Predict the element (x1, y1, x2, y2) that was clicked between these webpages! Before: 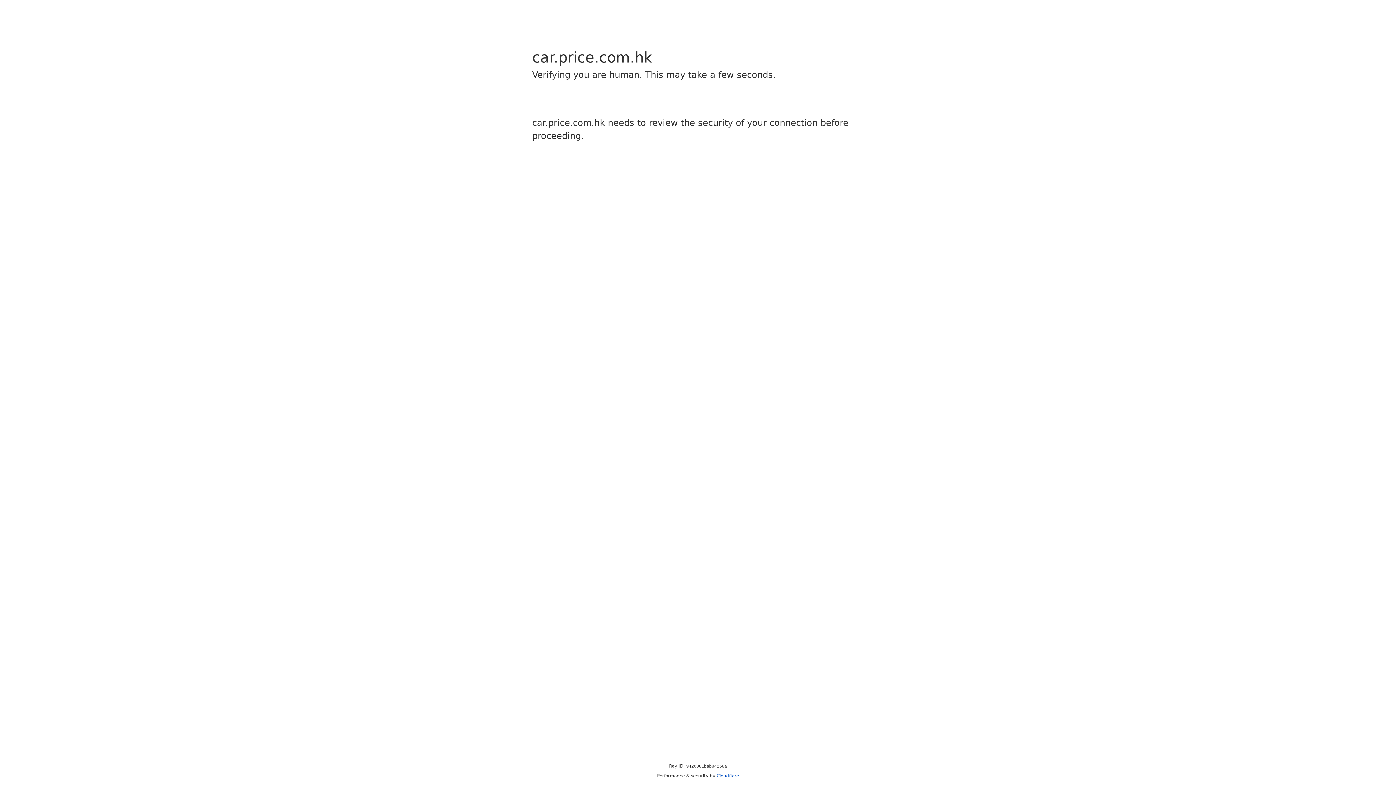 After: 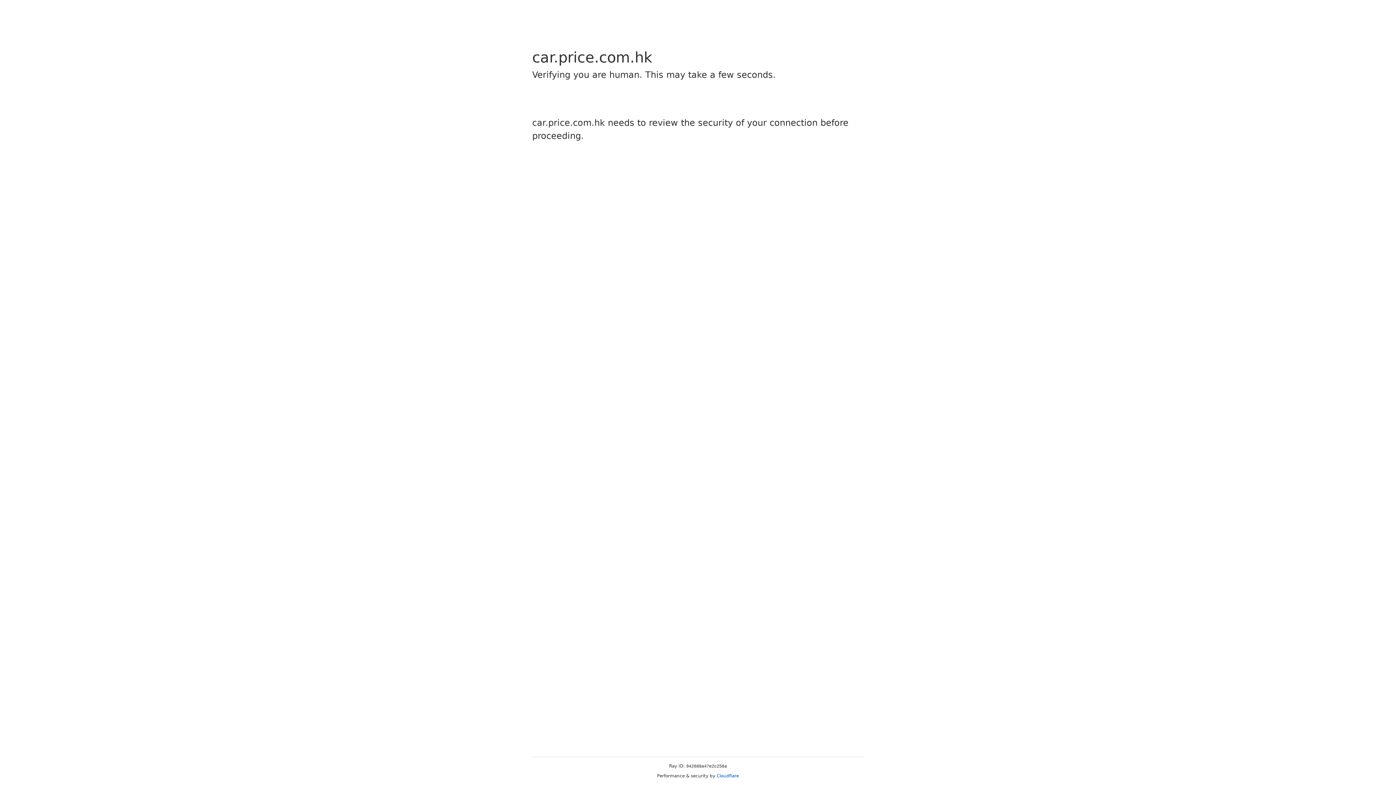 Action: label: Cloudflare bbox: (716, 773, 739, 778)